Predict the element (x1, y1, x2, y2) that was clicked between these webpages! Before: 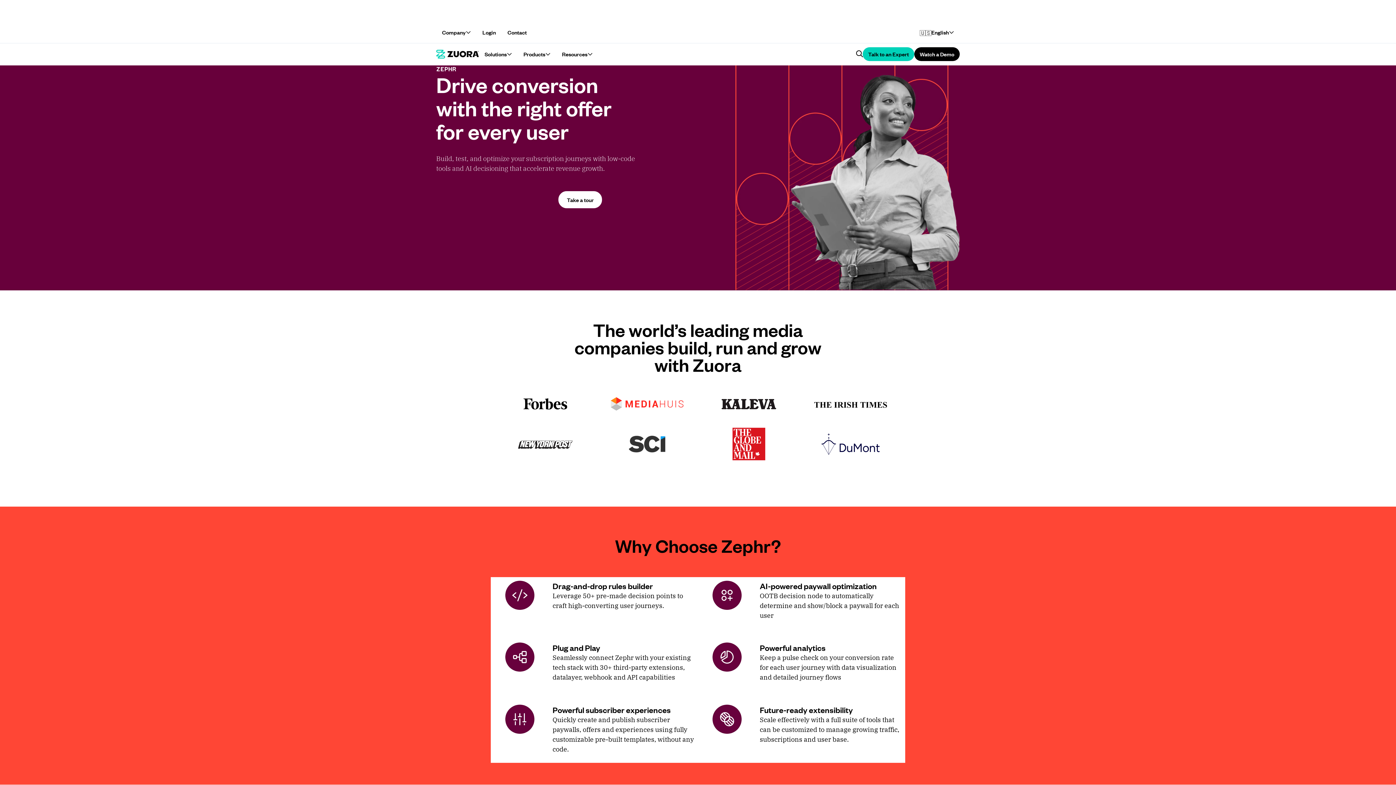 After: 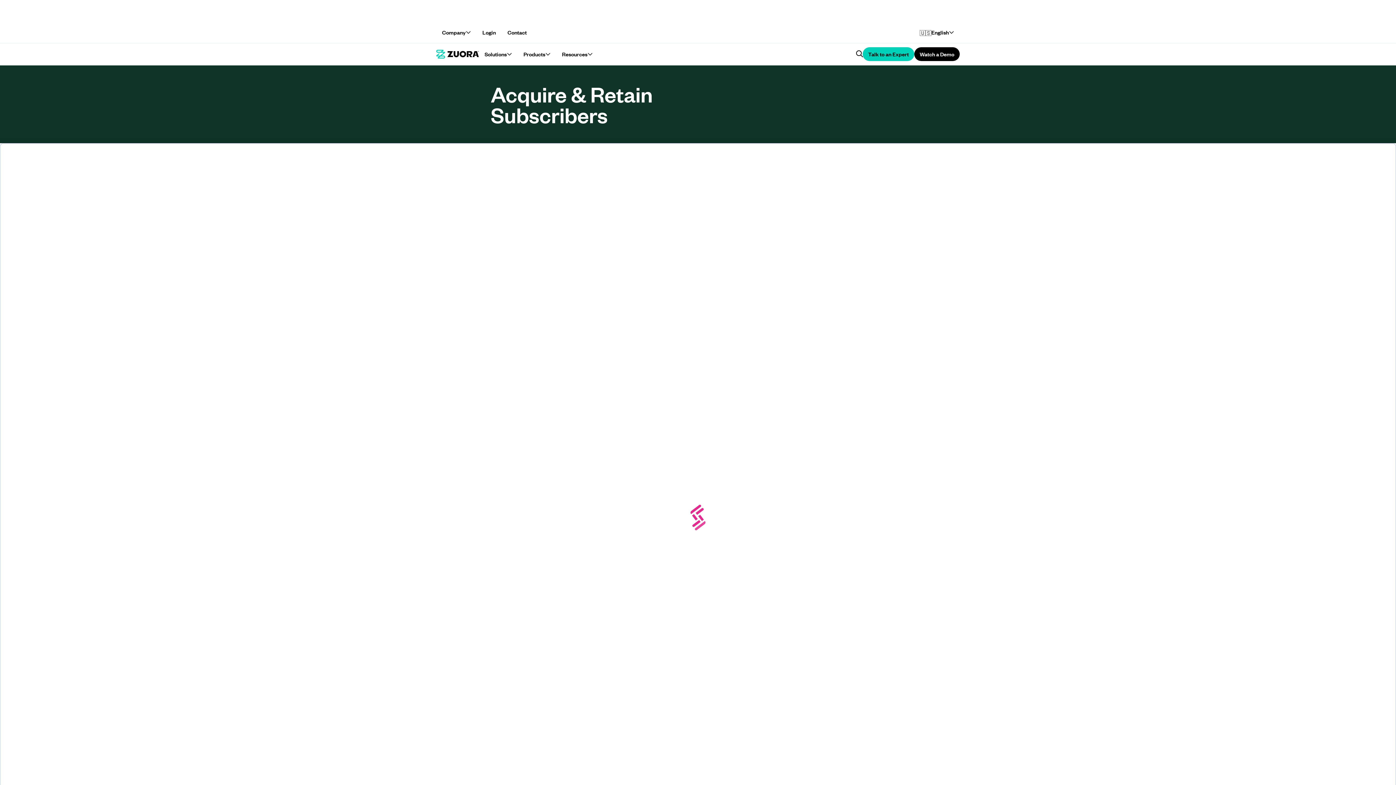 Action: label: Take a tour bbox: (558, 191, 602, 208)